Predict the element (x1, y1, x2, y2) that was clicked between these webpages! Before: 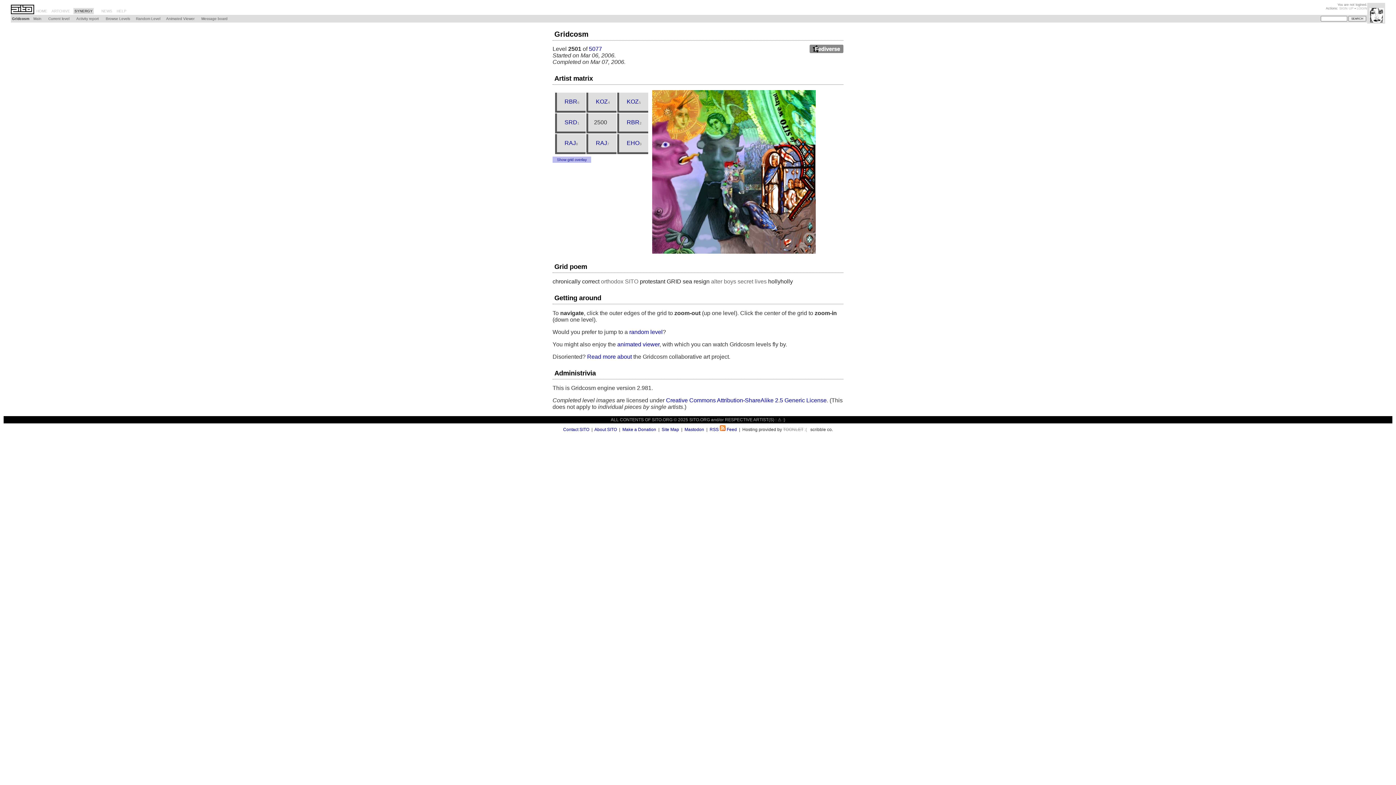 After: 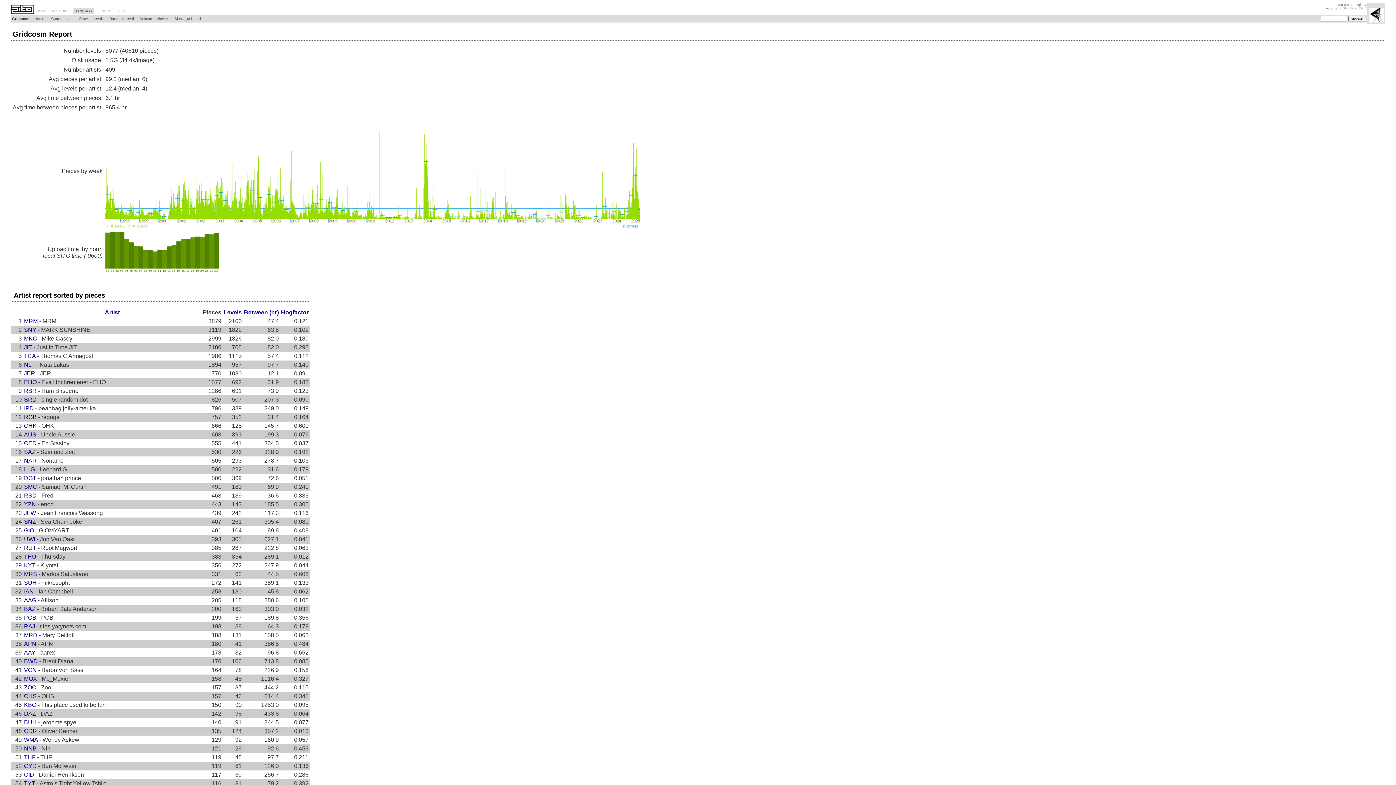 Action: bbox: (75, 15, 100, 21) label: Activity report